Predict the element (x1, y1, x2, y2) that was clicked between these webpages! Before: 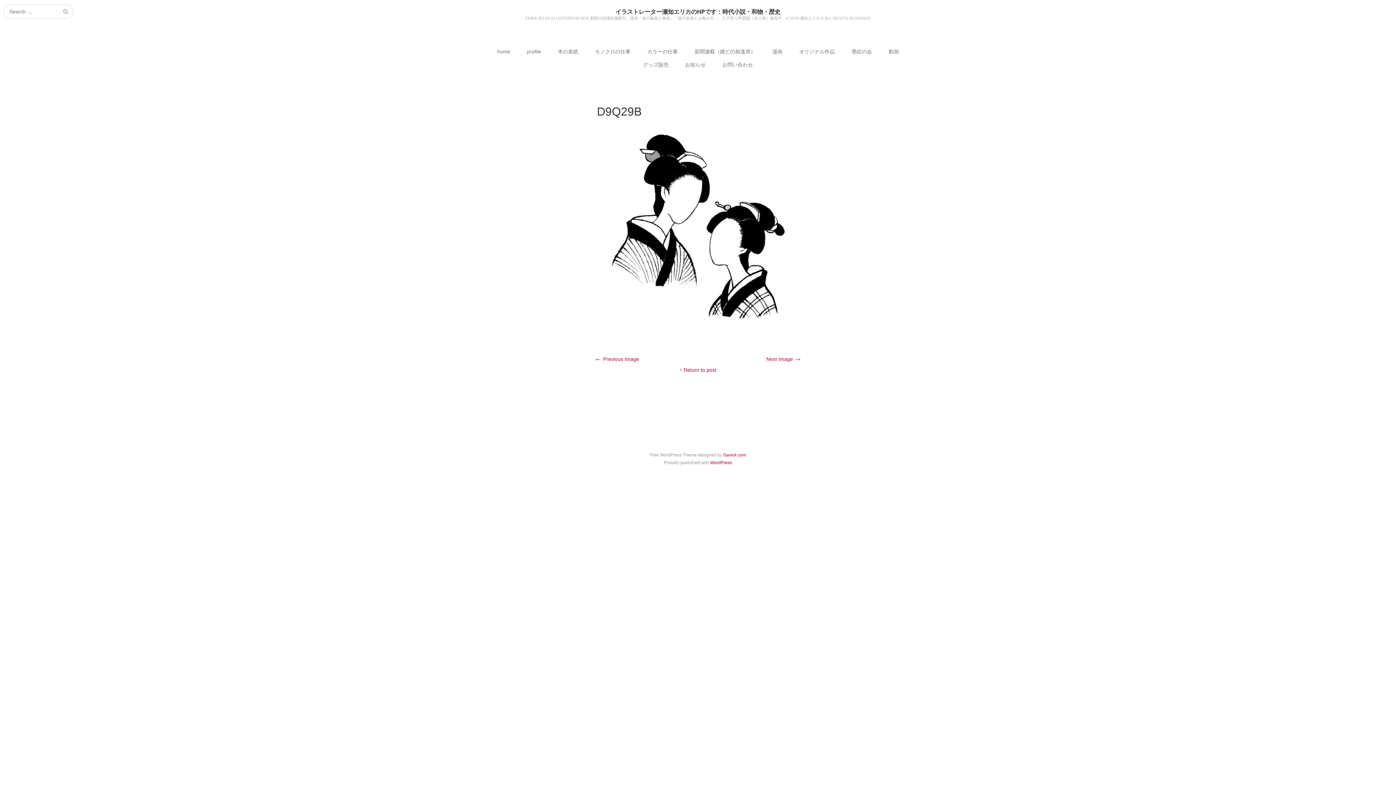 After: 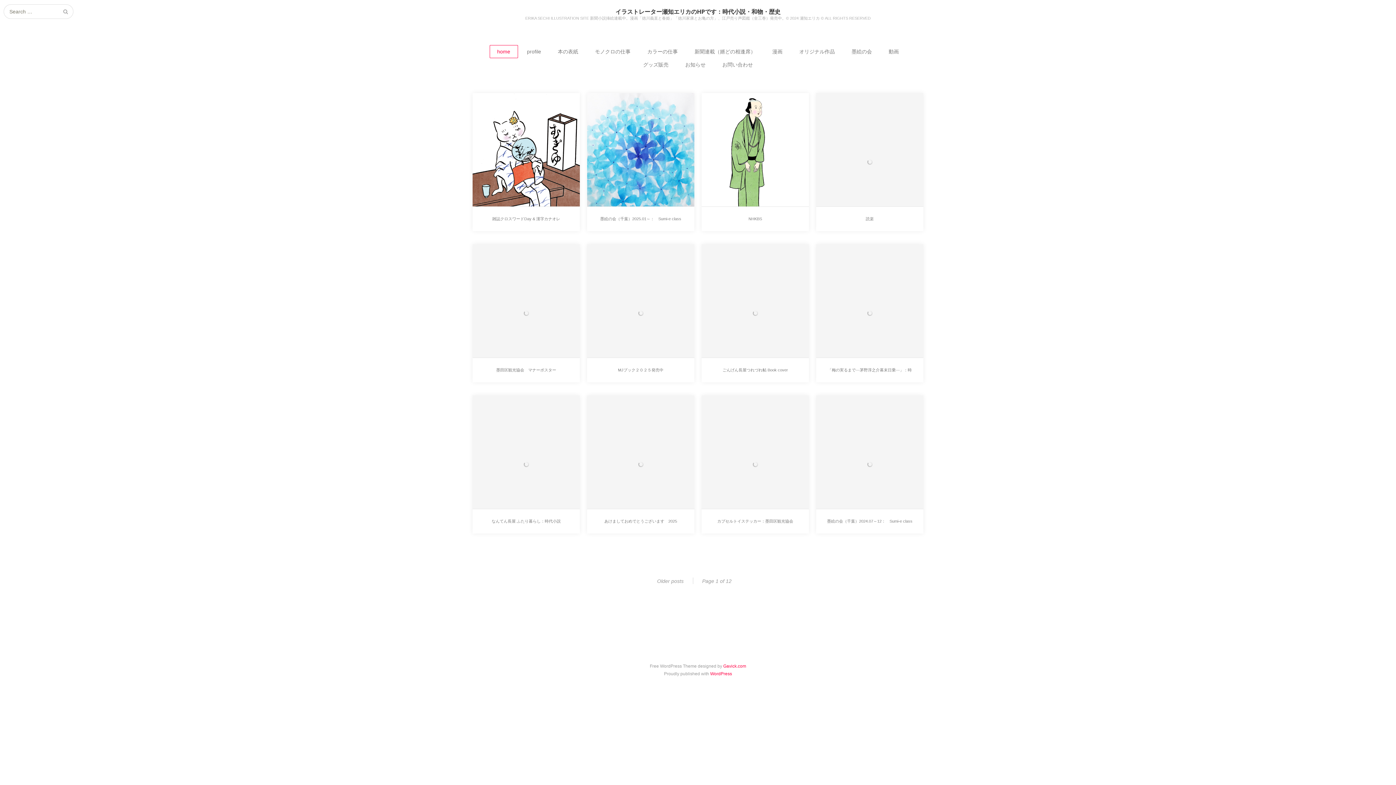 Action: bbox: (0, 0, 1396, 21) label: イラストレーター瀬知エリカのHPです：時代小説・和物・歴史
ERIKA SECHI ILLUSTRATION SITE 新聞小説挿絵連載中。漫画「徳川義直と春姫」「徳川家康とお亀の方」、江戸売り声図鑑（全三巻）発売中。© 2024 瀬知エリカ © ALL RIGHTS RESERVED